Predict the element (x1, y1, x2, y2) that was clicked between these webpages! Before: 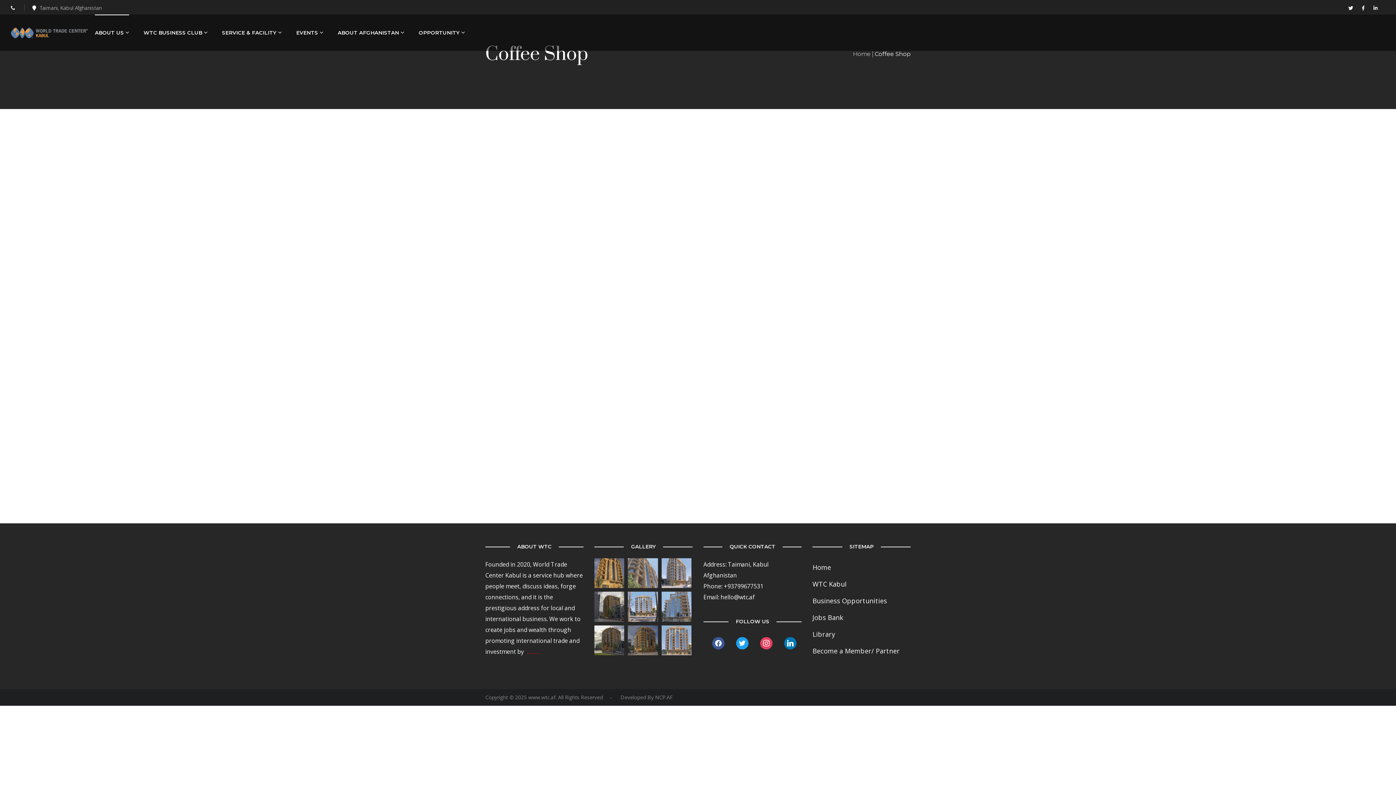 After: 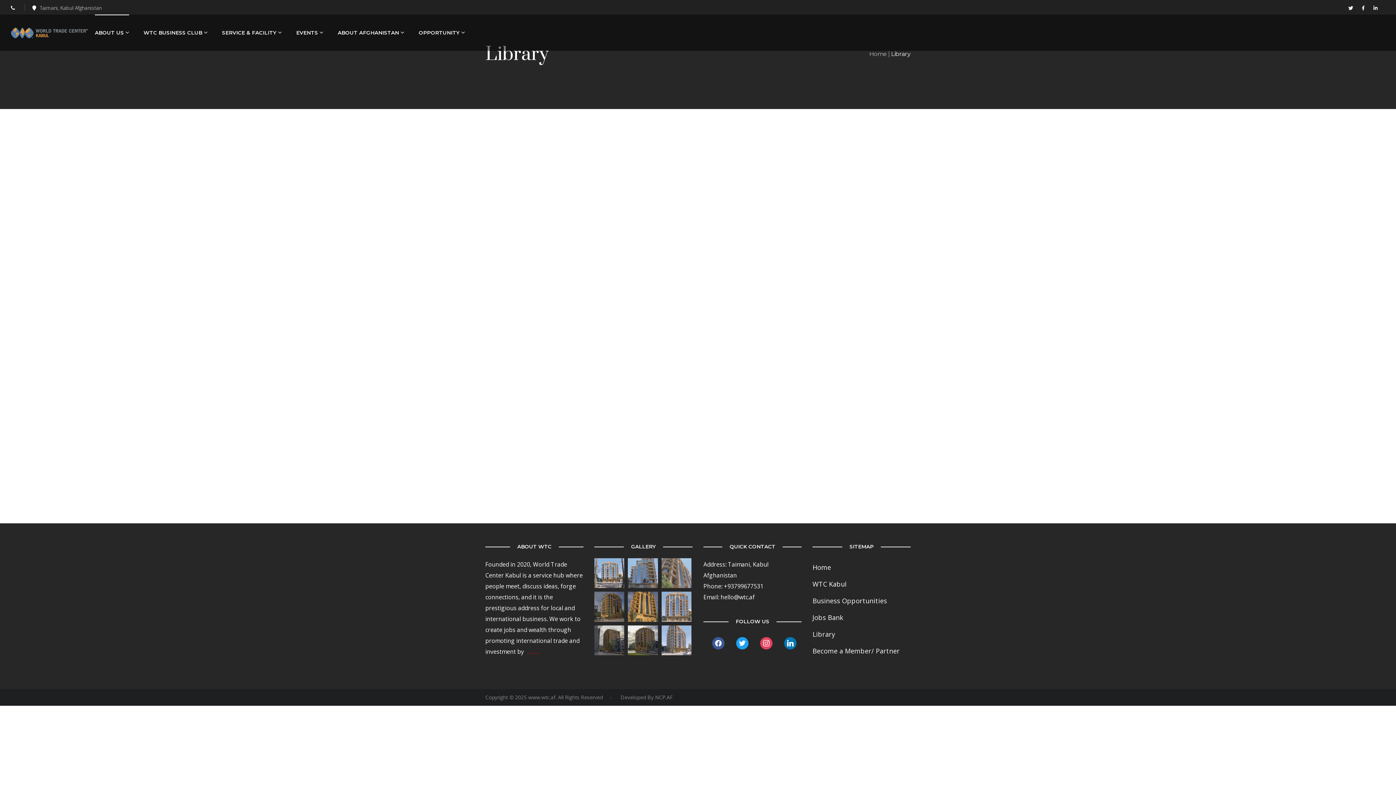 Action: label: Library bbox: (812, 626, 910, 642)